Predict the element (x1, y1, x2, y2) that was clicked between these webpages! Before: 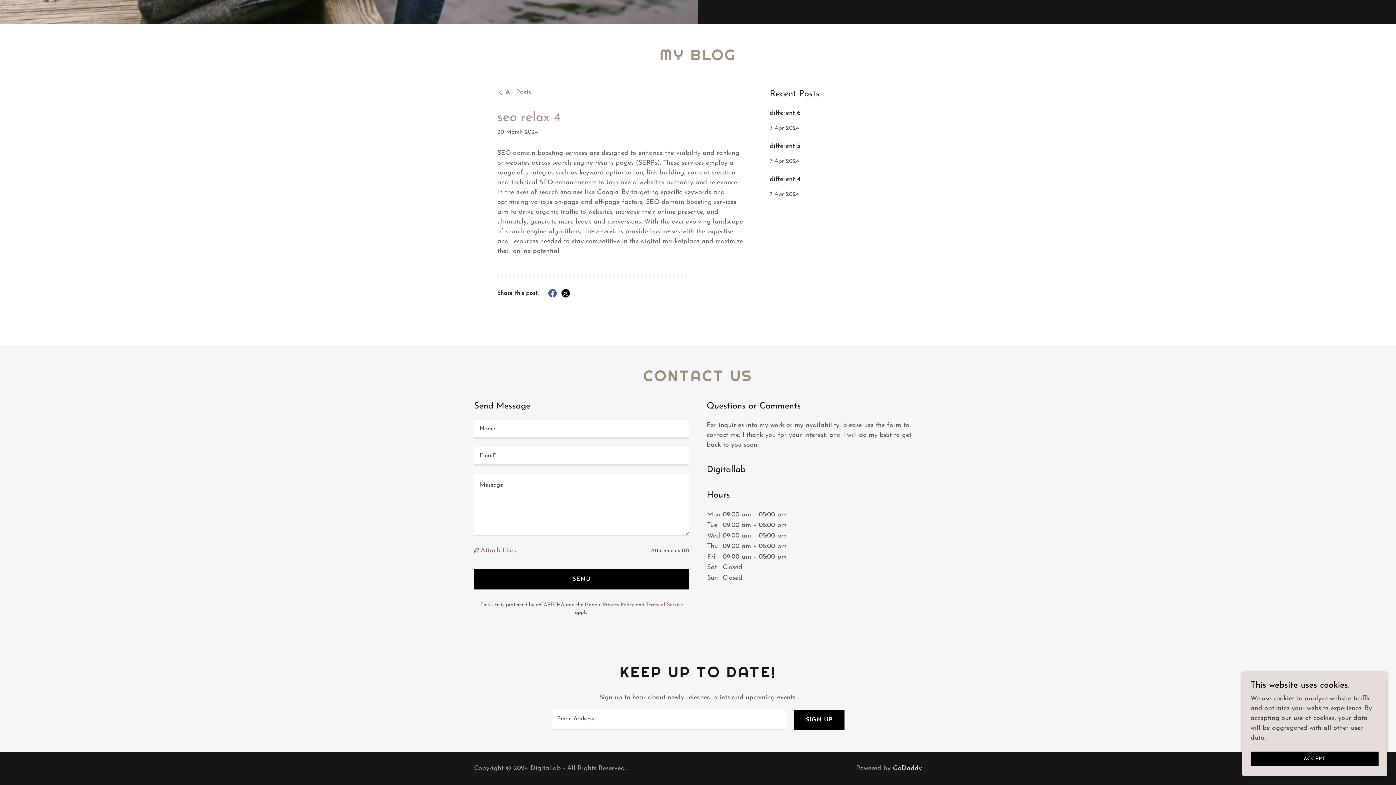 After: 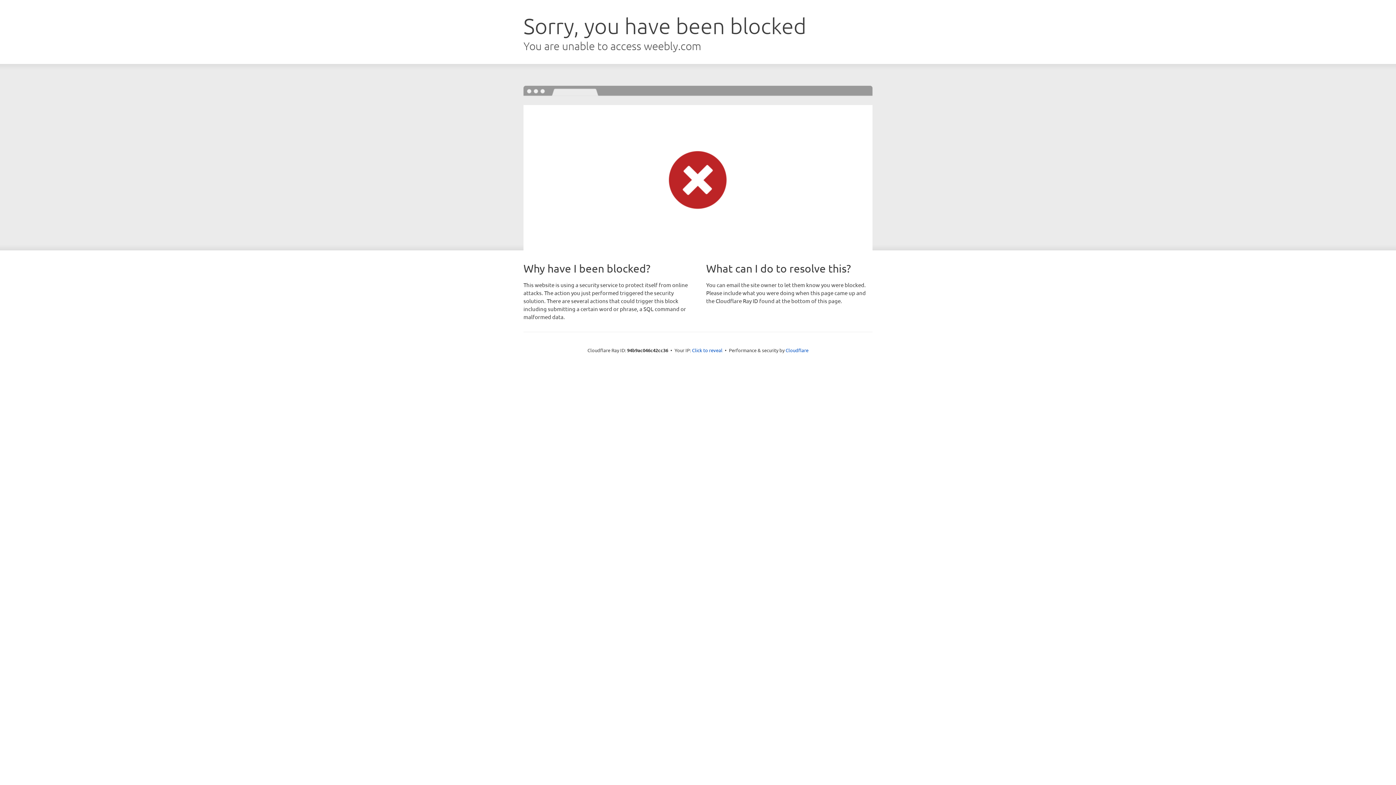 Action: label: - bbox: (613, 271, 615, 278)